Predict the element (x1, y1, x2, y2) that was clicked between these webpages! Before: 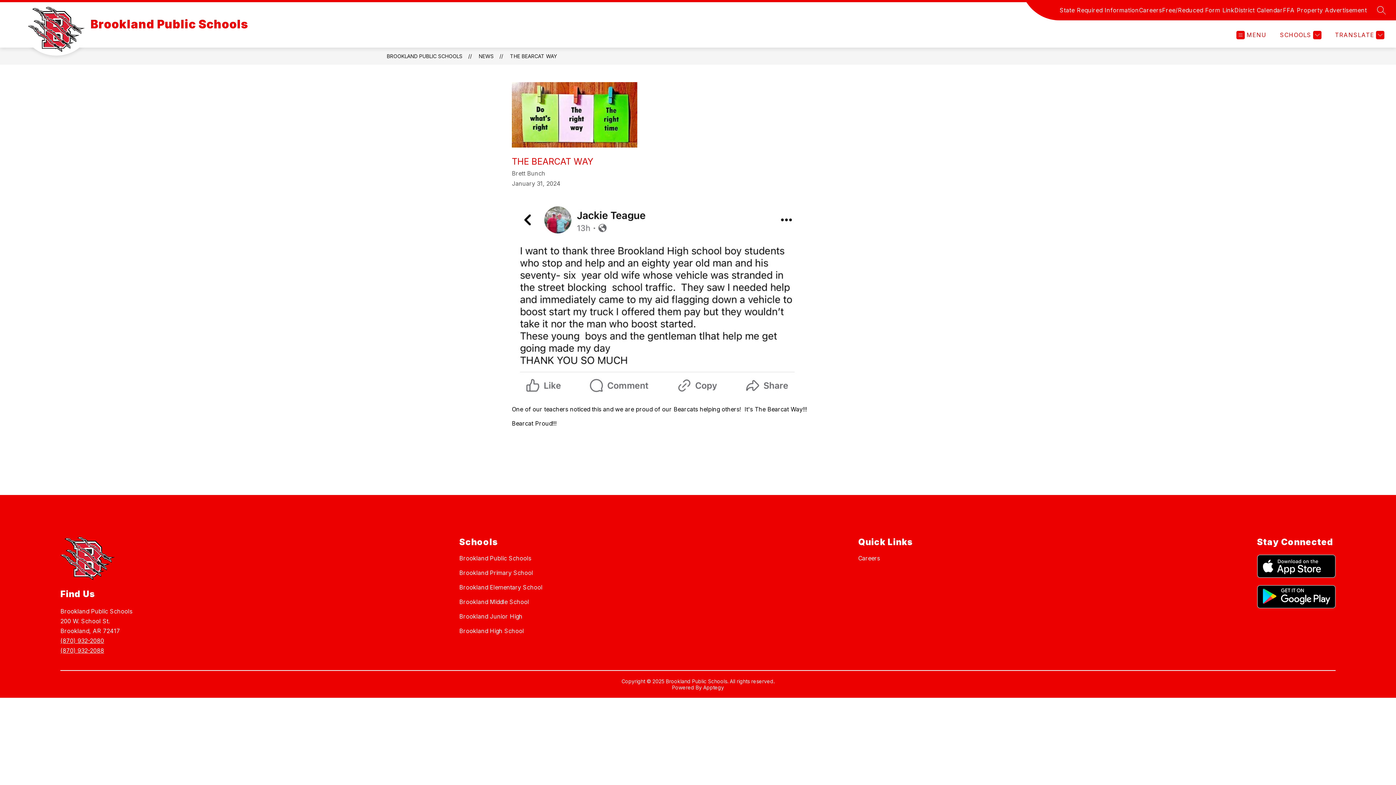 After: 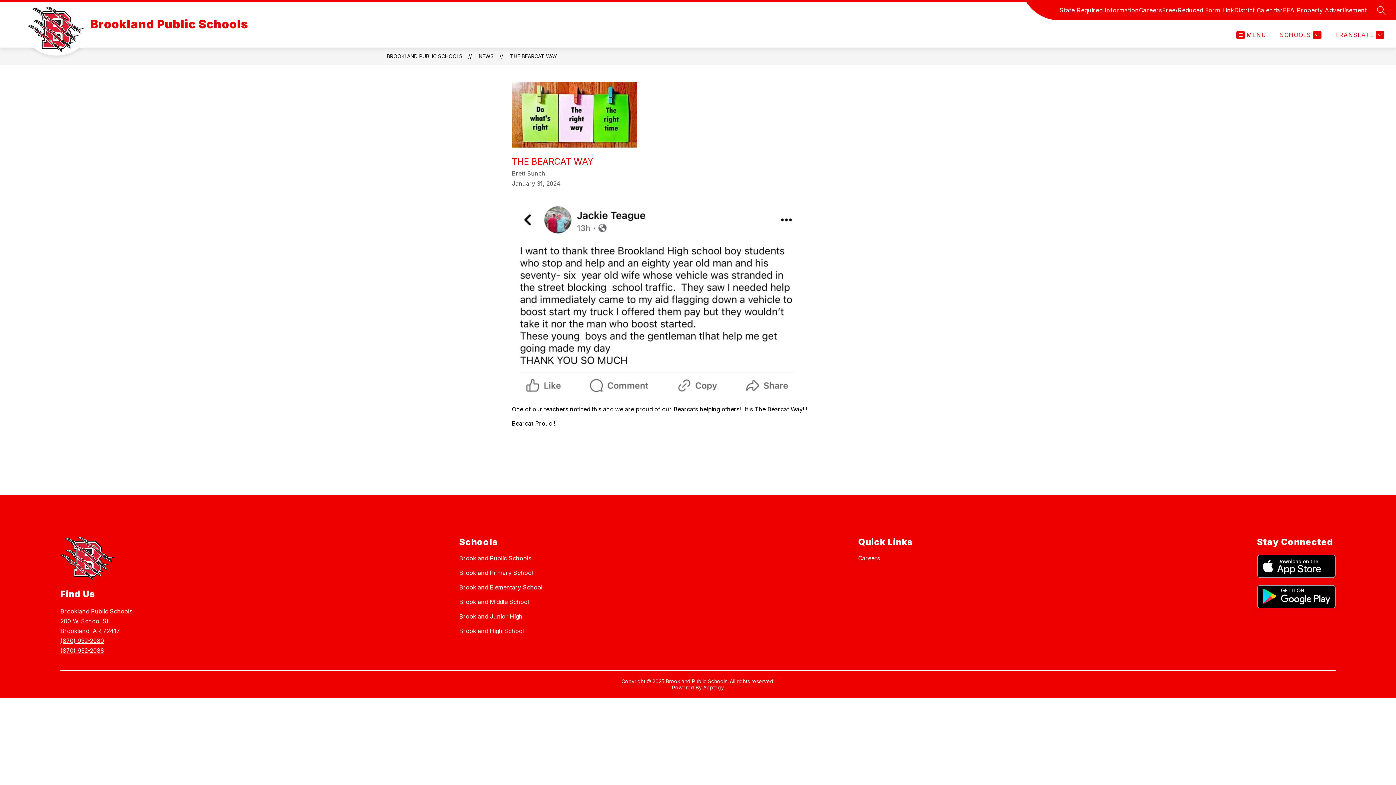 Action: bbox: (1234, 5, 1283, 14) label: District Calendar